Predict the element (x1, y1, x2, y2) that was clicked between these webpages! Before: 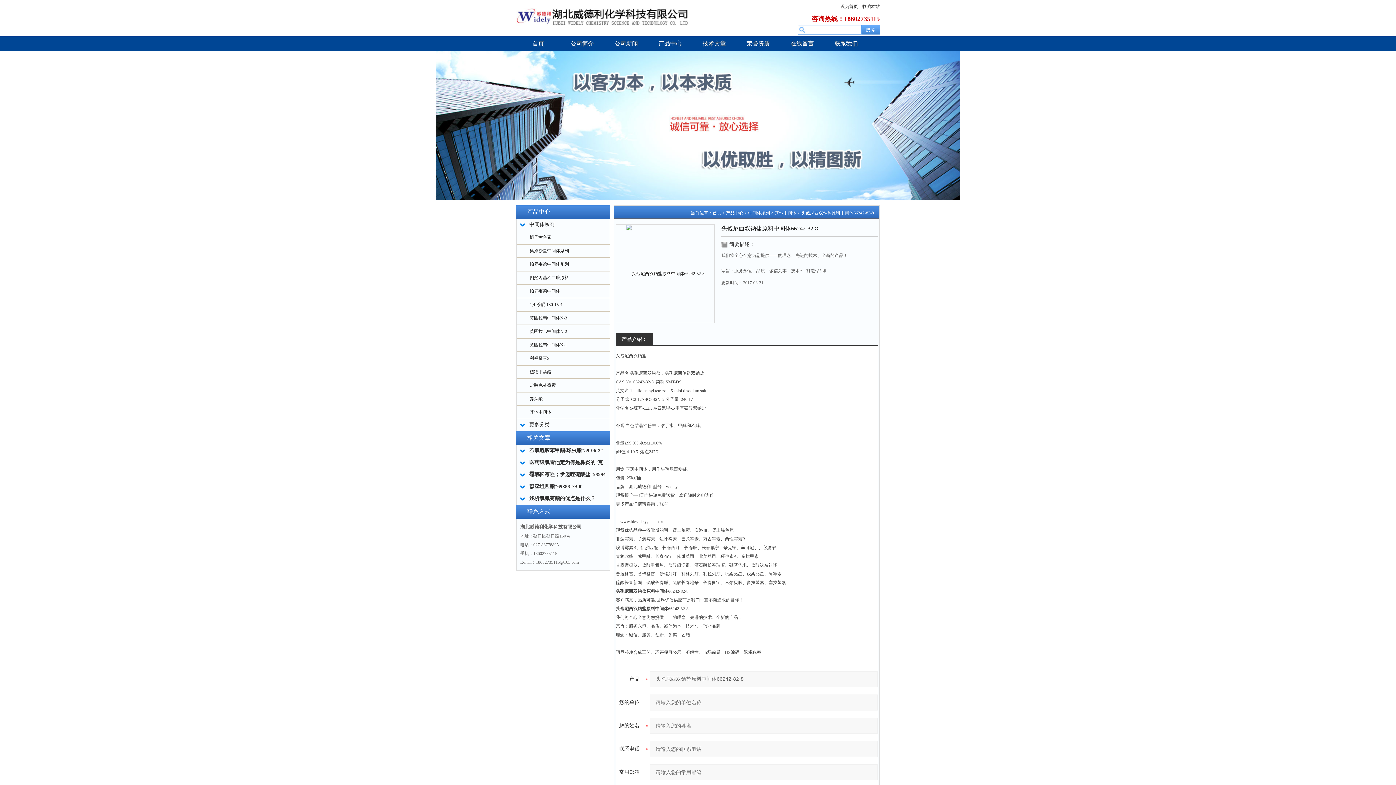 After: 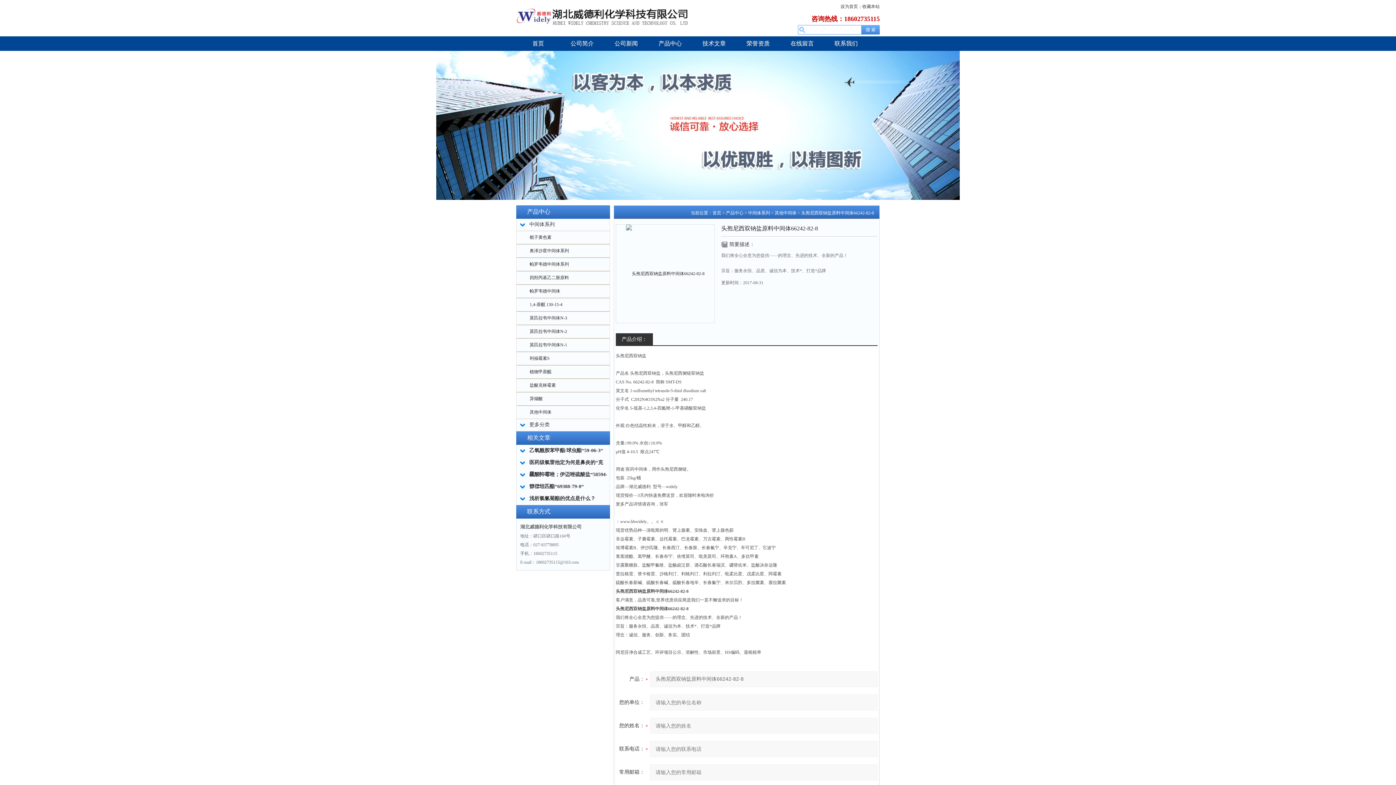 Action: bbox: (840, 4, 858, 9) label: 设为首页